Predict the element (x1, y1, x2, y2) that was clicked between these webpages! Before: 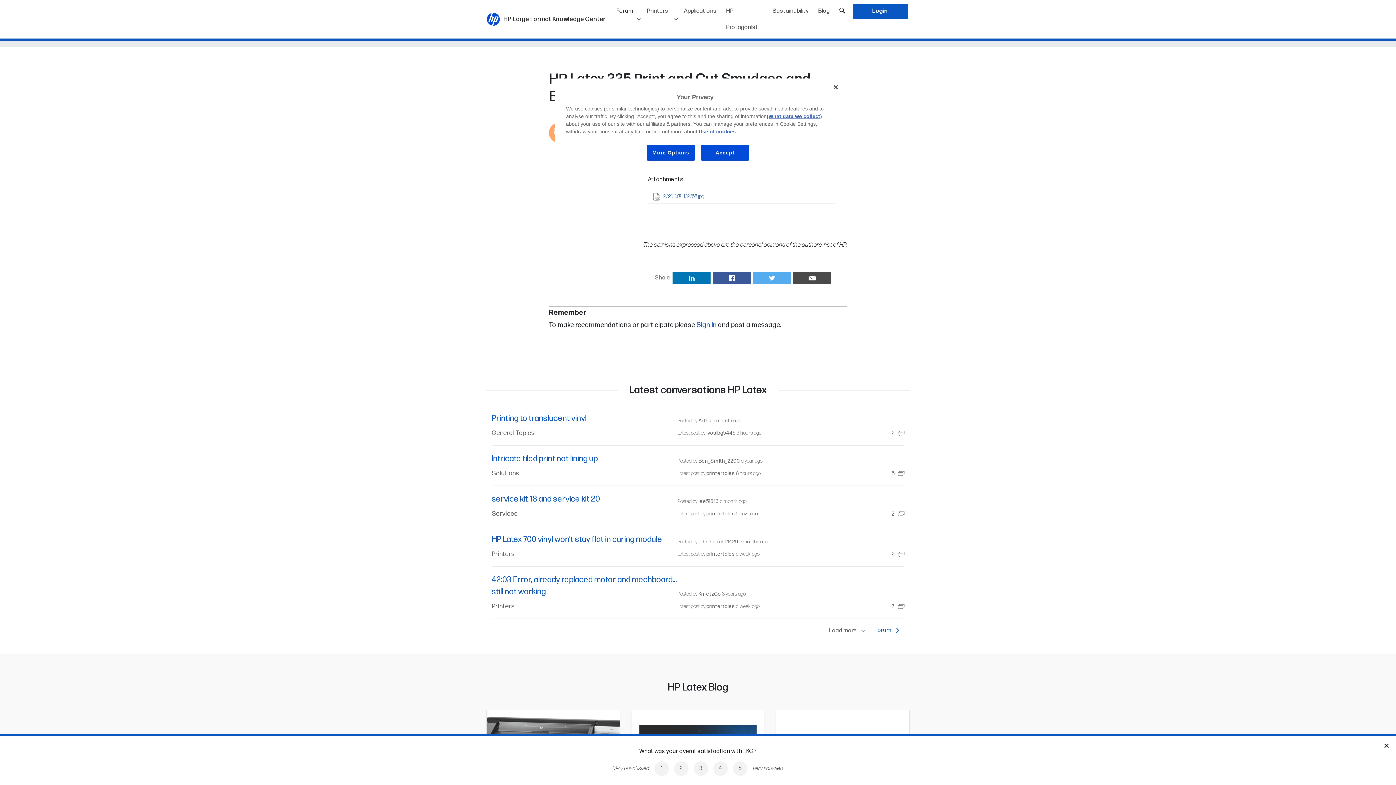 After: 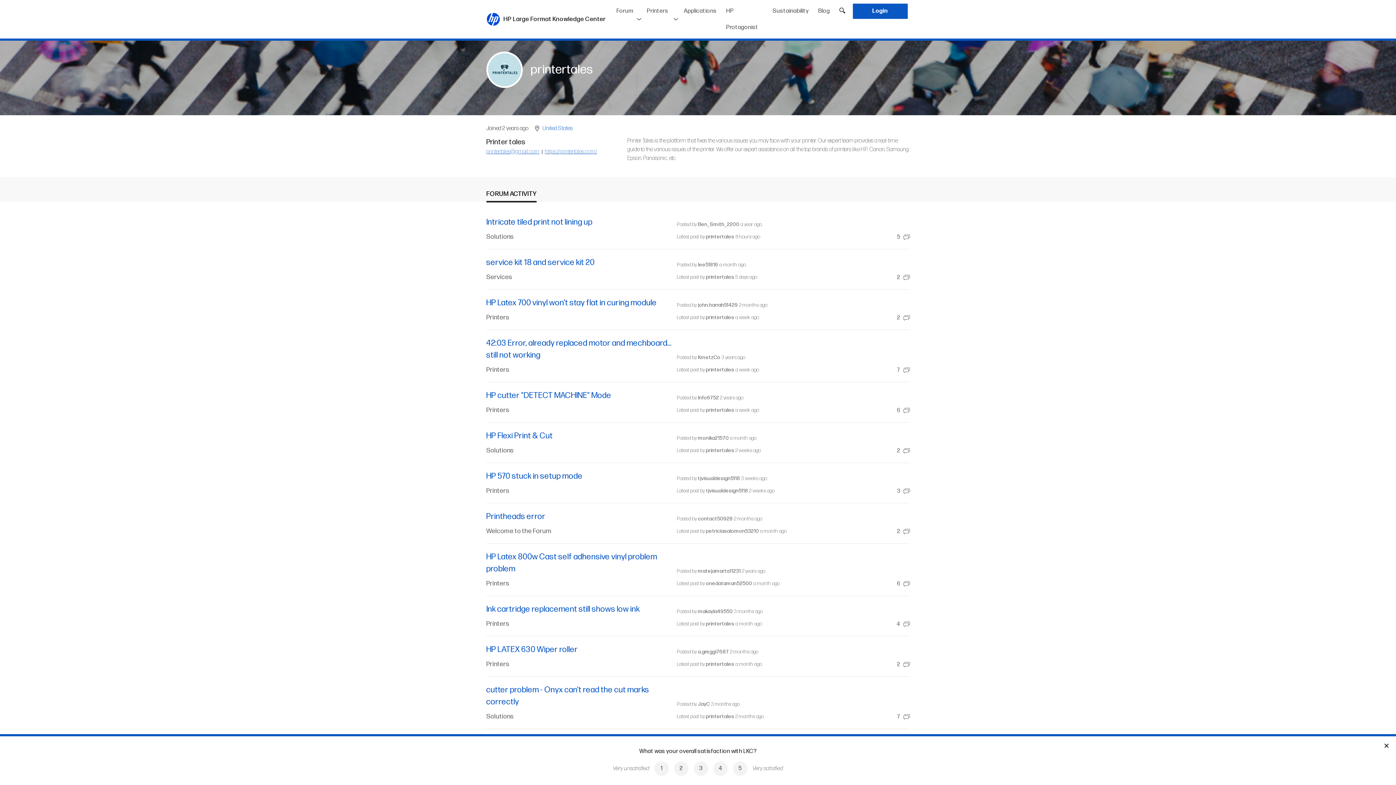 Action: label: printertales bbox: (706, 470, 735, 476)